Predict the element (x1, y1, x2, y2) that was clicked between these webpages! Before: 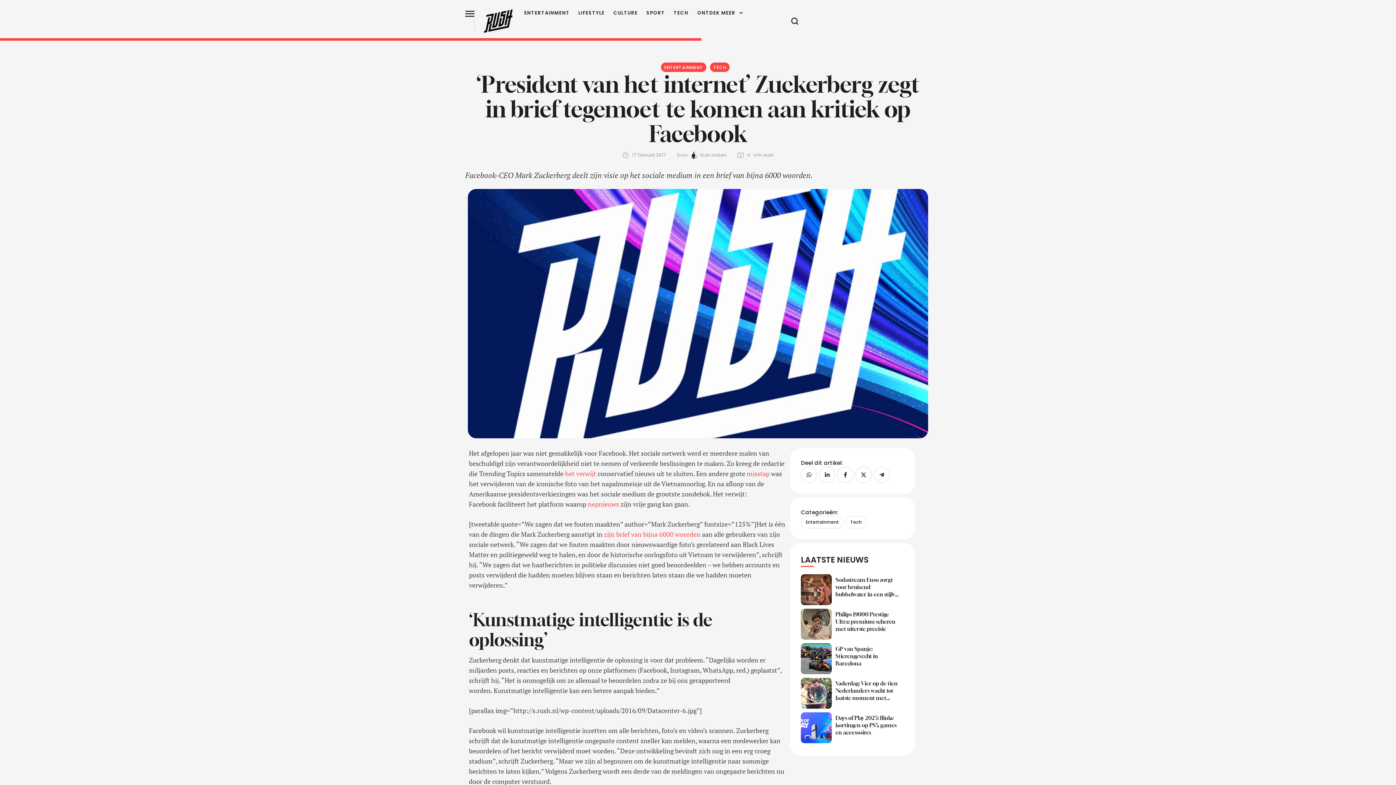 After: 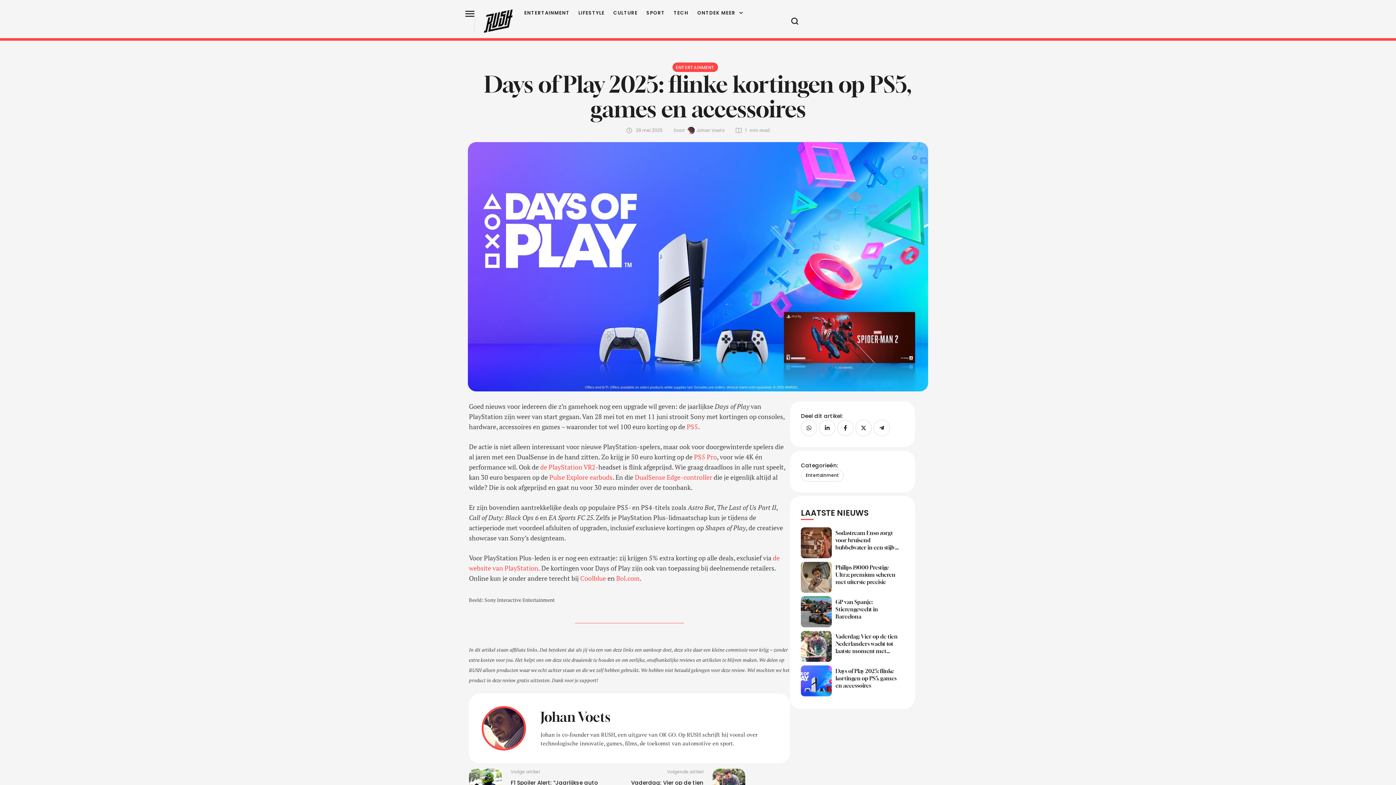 Action: bbox: (835, 714, 896, 736) label: Days of Play 2025: flinke kortingen op PS5, games en accessoires